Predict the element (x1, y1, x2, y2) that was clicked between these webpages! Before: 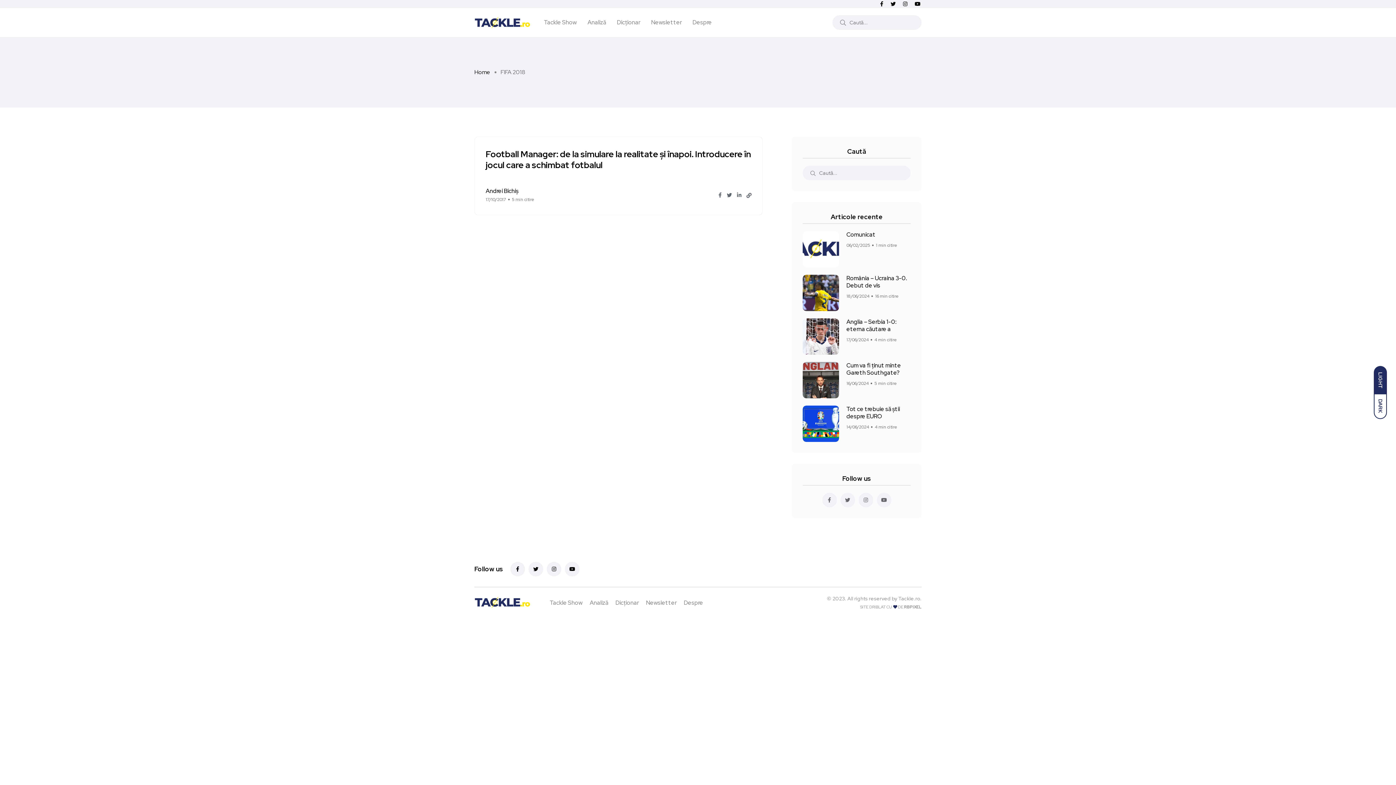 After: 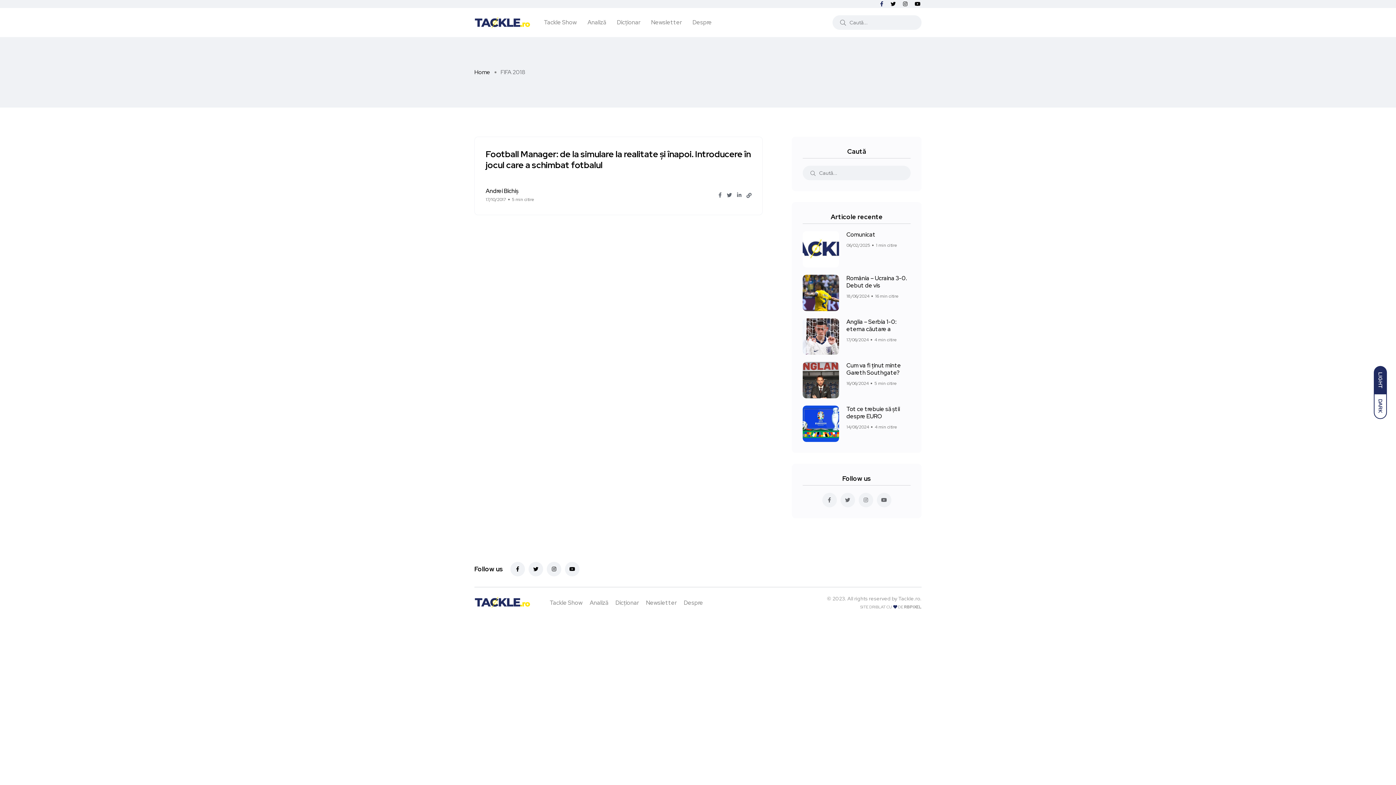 Action: bbox: (880, 0, 883, 8)